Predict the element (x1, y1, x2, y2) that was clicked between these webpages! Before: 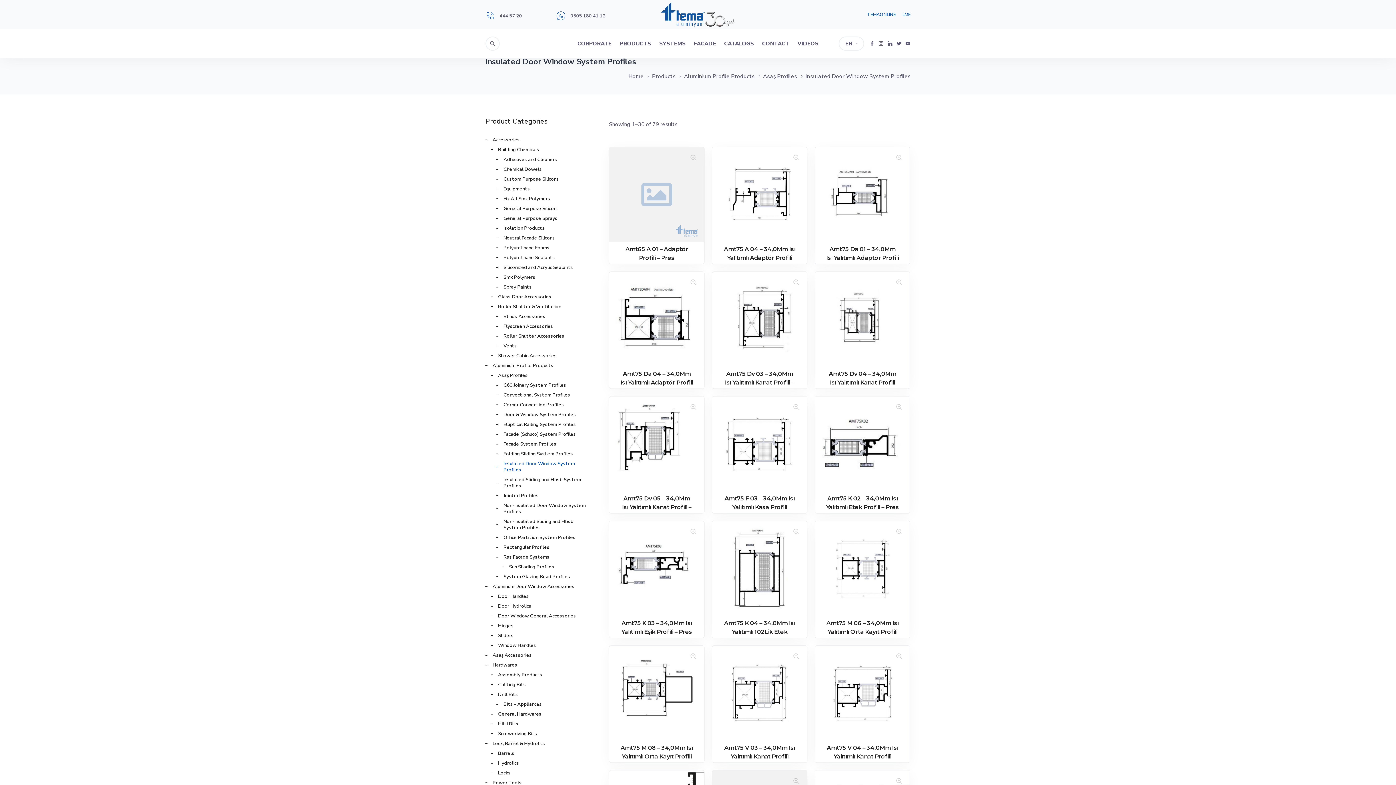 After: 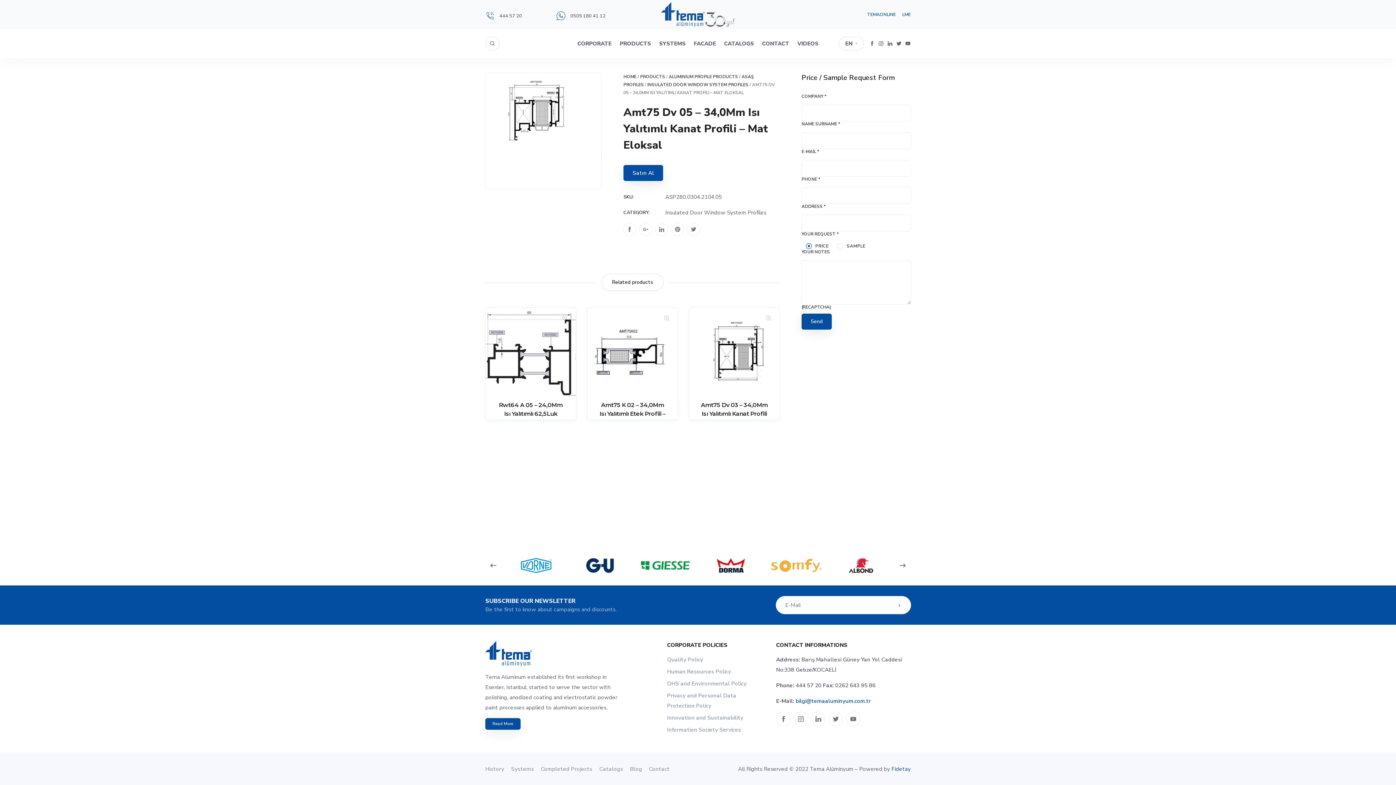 Action: bbox: (609, 396, 704, 495)